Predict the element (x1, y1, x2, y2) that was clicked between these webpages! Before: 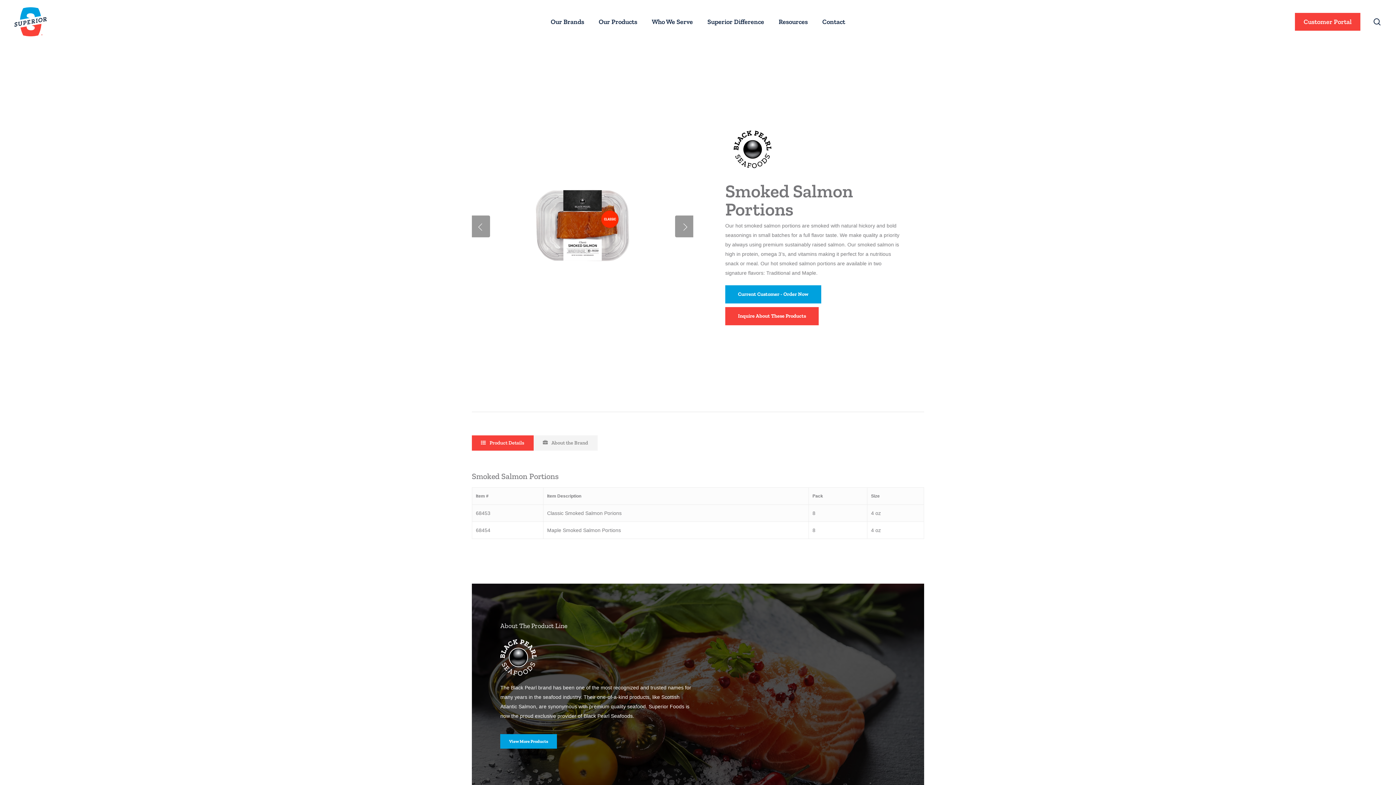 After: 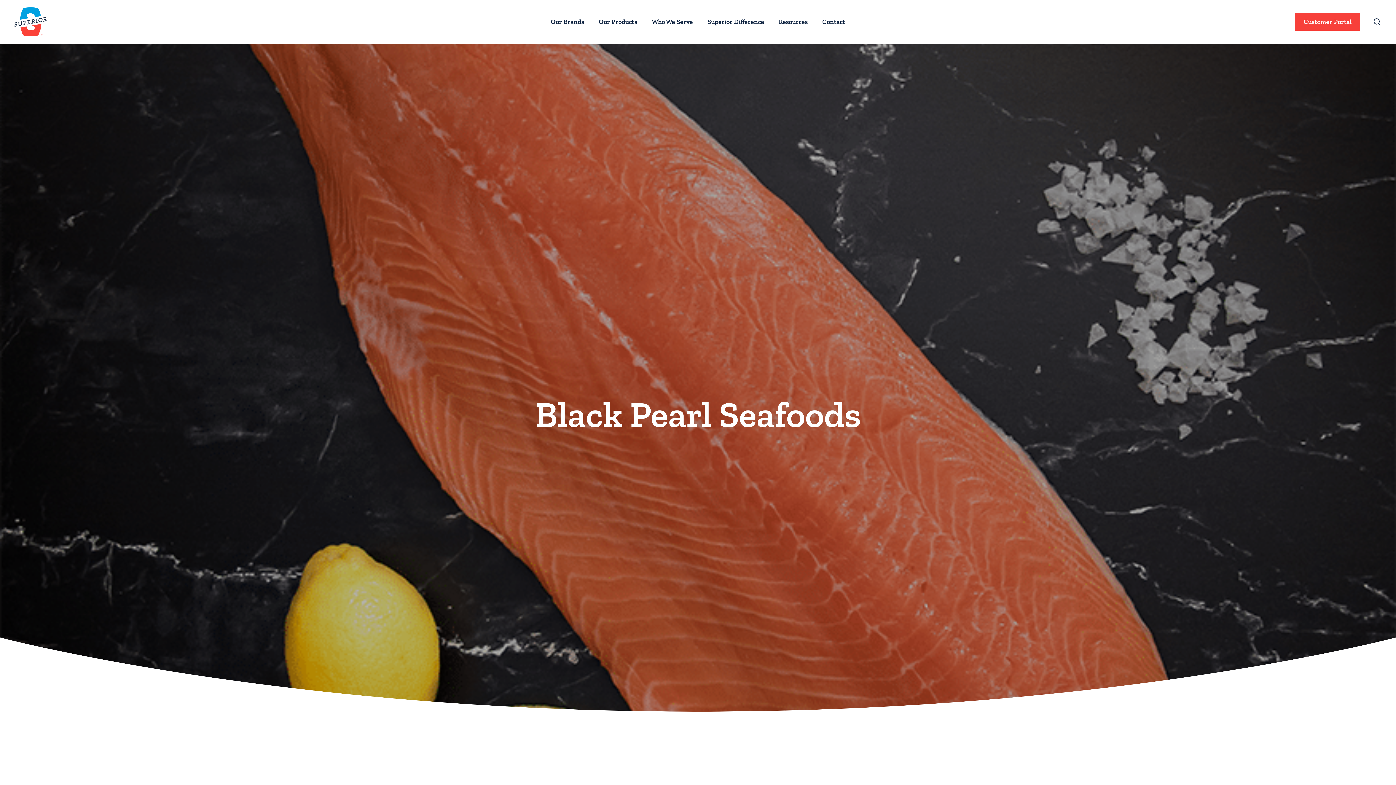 Action: label: View More Products bbox: (500, 734, 557, 749)